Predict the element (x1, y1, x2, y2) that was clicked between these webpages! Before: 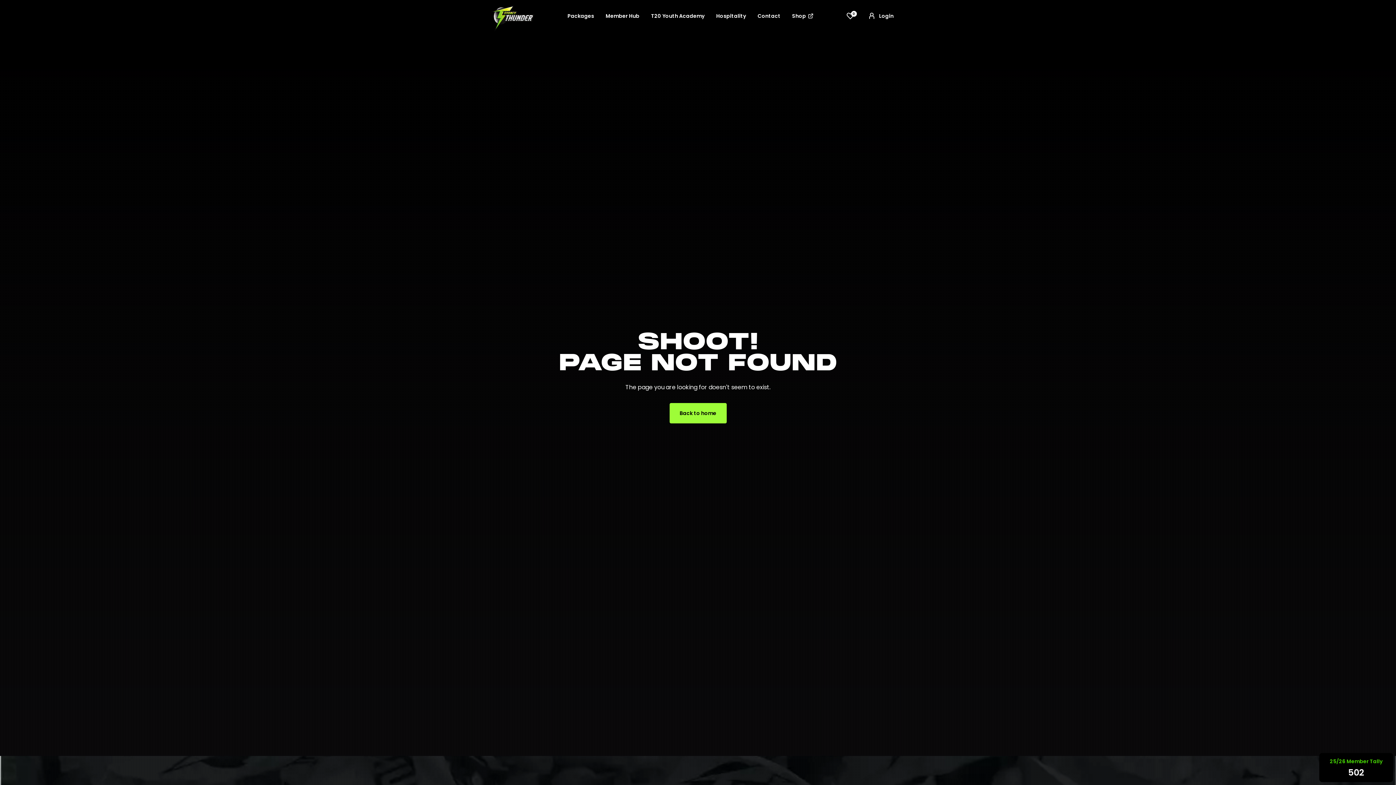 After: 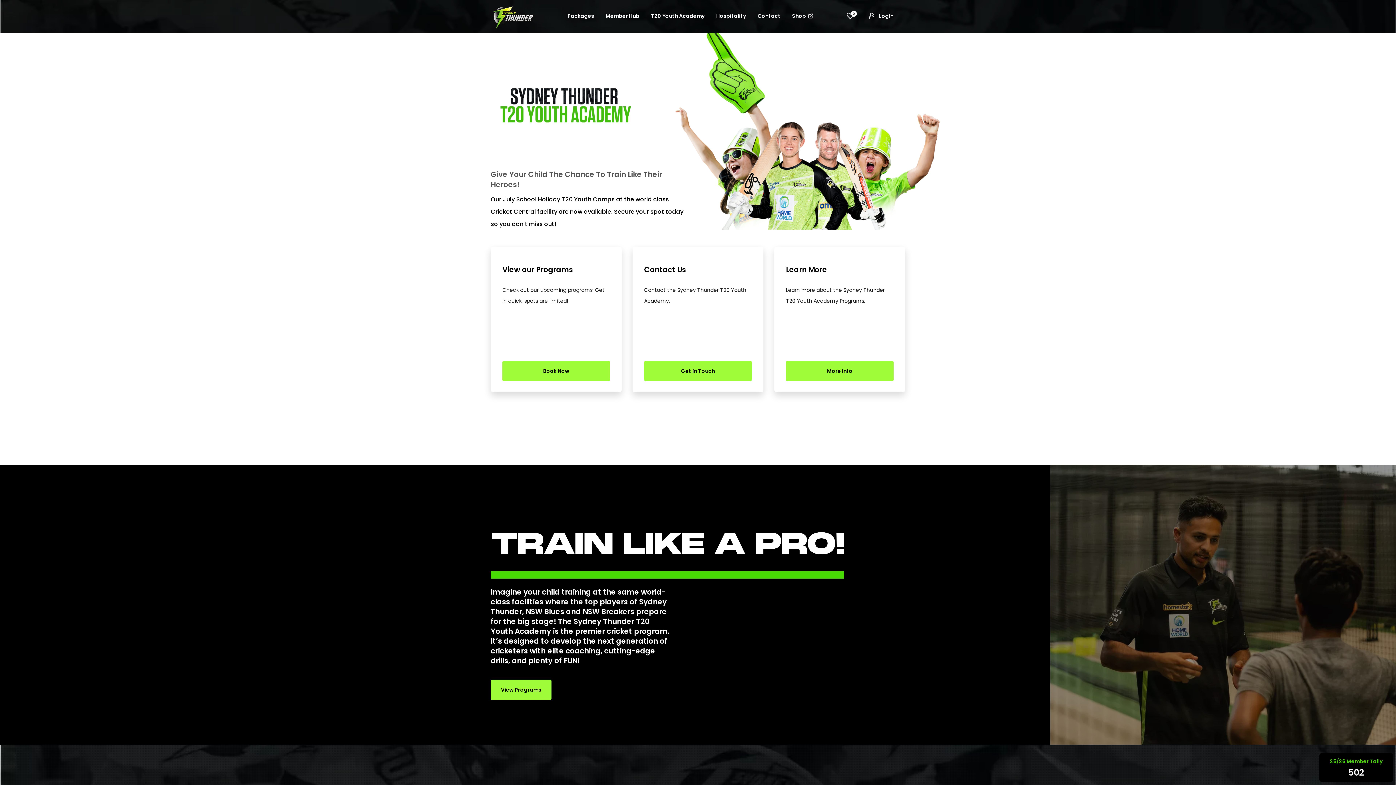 Action: label: T20 Youth Academy bbox: (645, 12, 710, 19)